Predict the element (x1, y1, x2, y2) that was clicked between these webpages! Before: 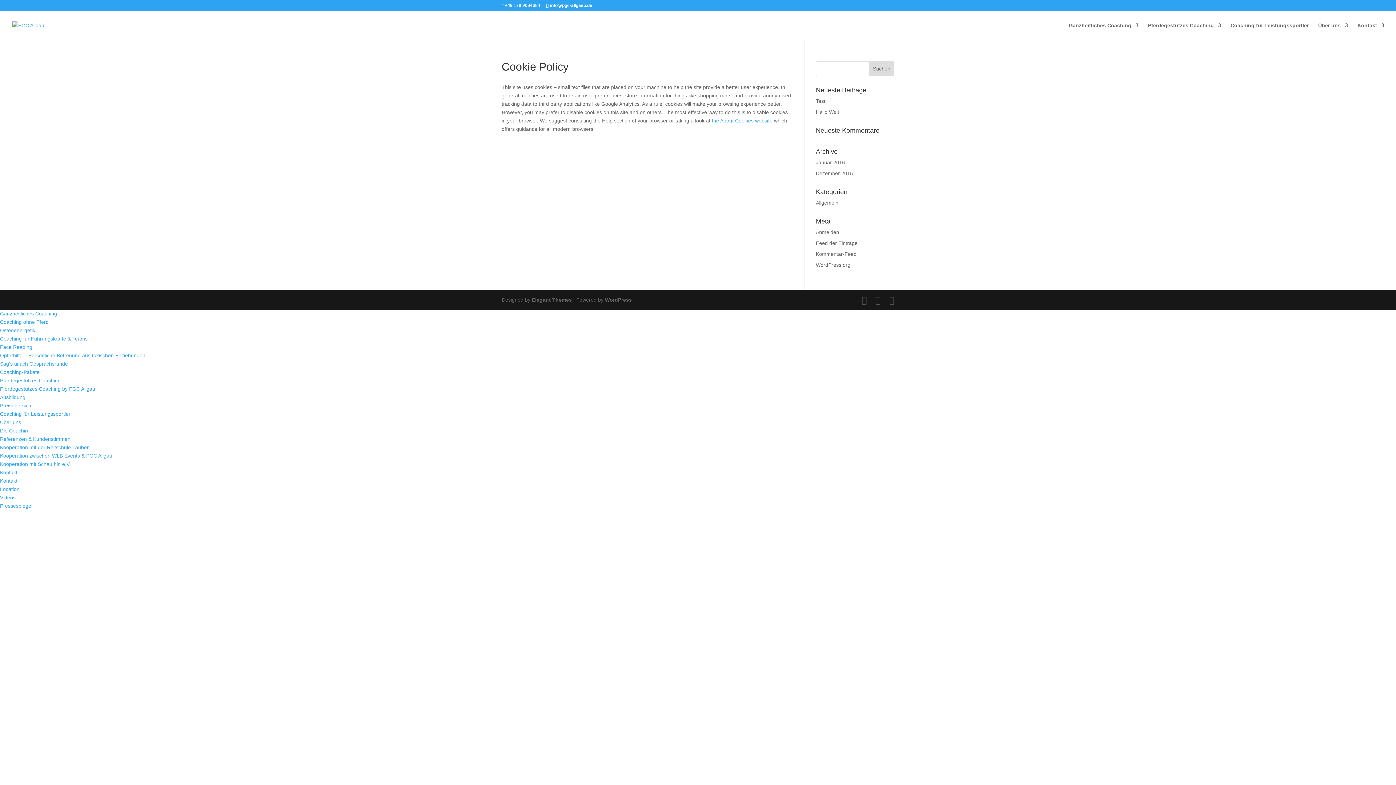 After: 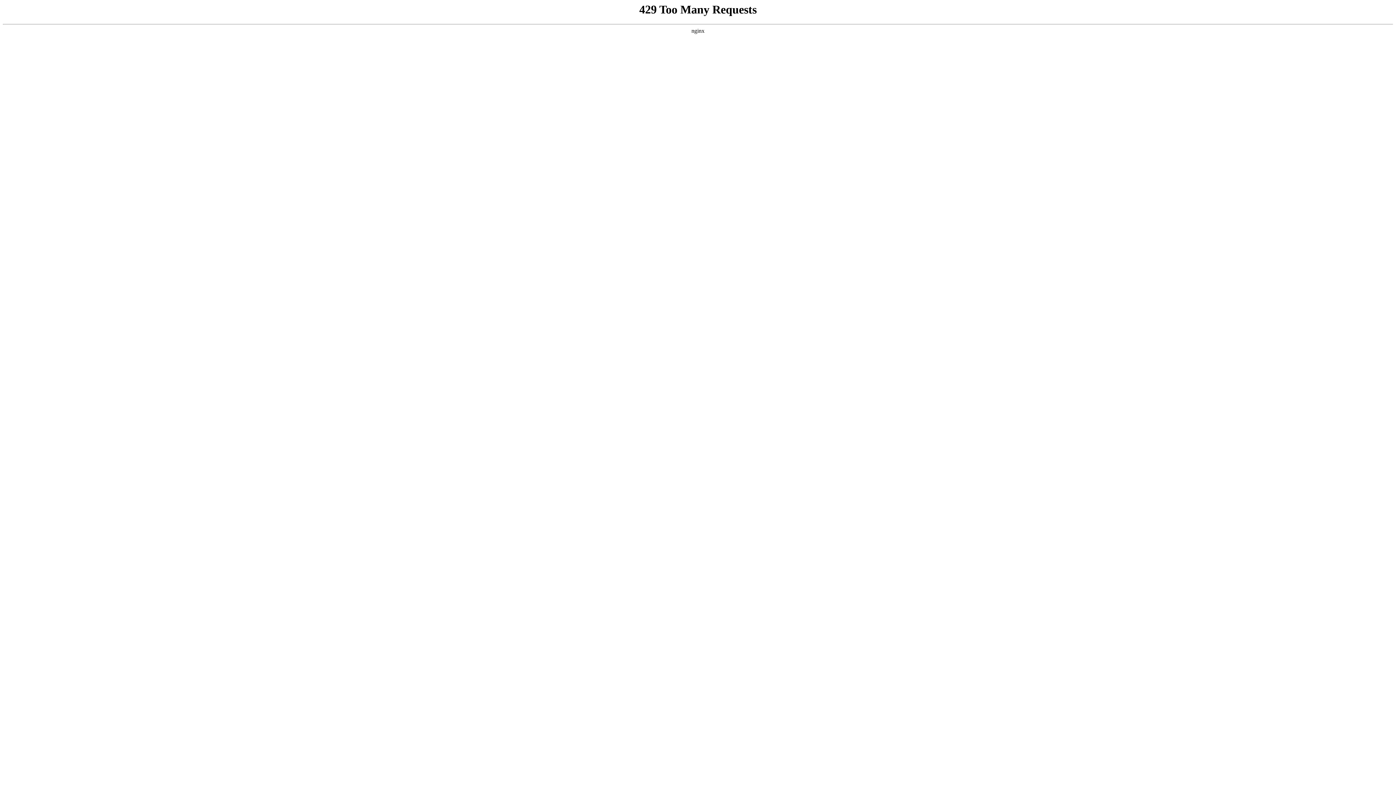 Action: label: Kooperation zwischen WLB Events & PGC Allgäu bbox: (0, 453, 112, 458)